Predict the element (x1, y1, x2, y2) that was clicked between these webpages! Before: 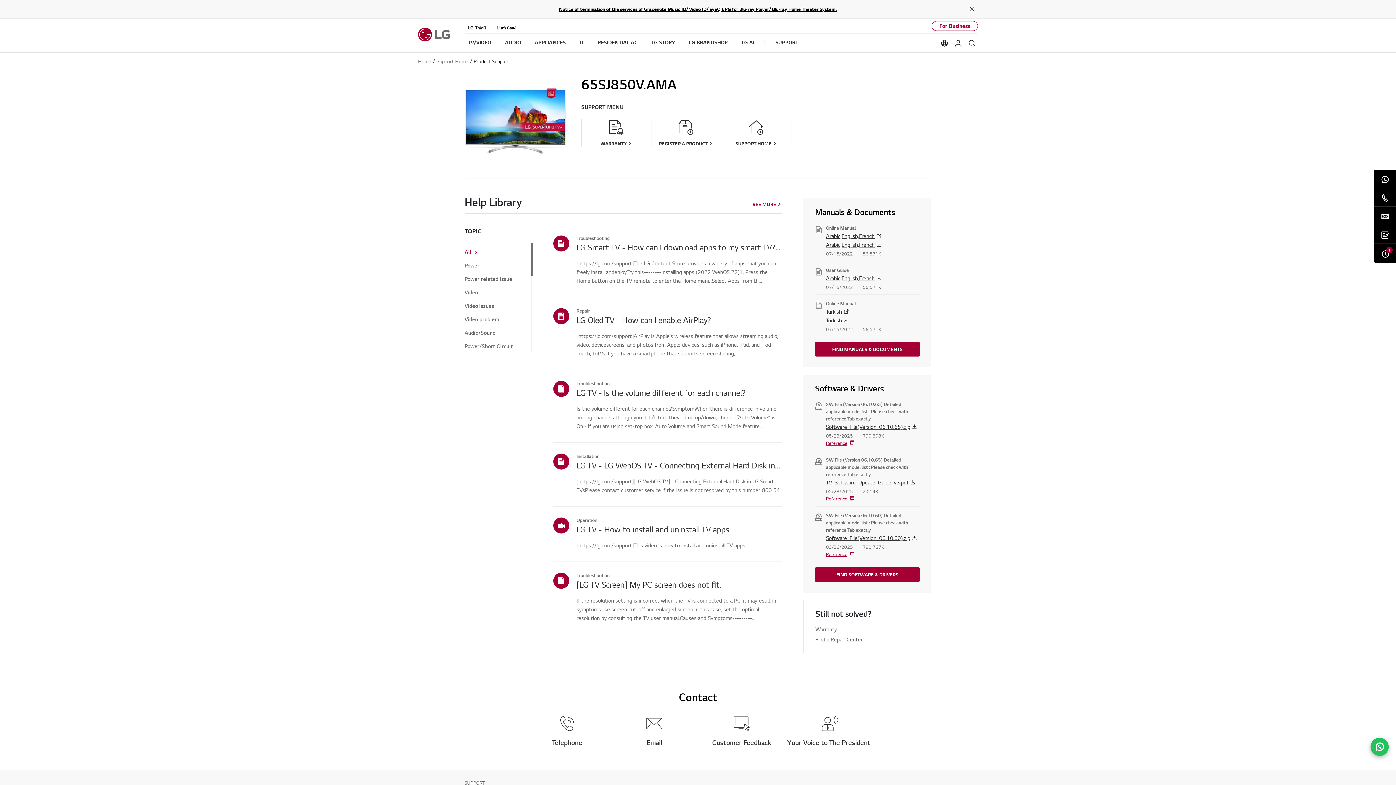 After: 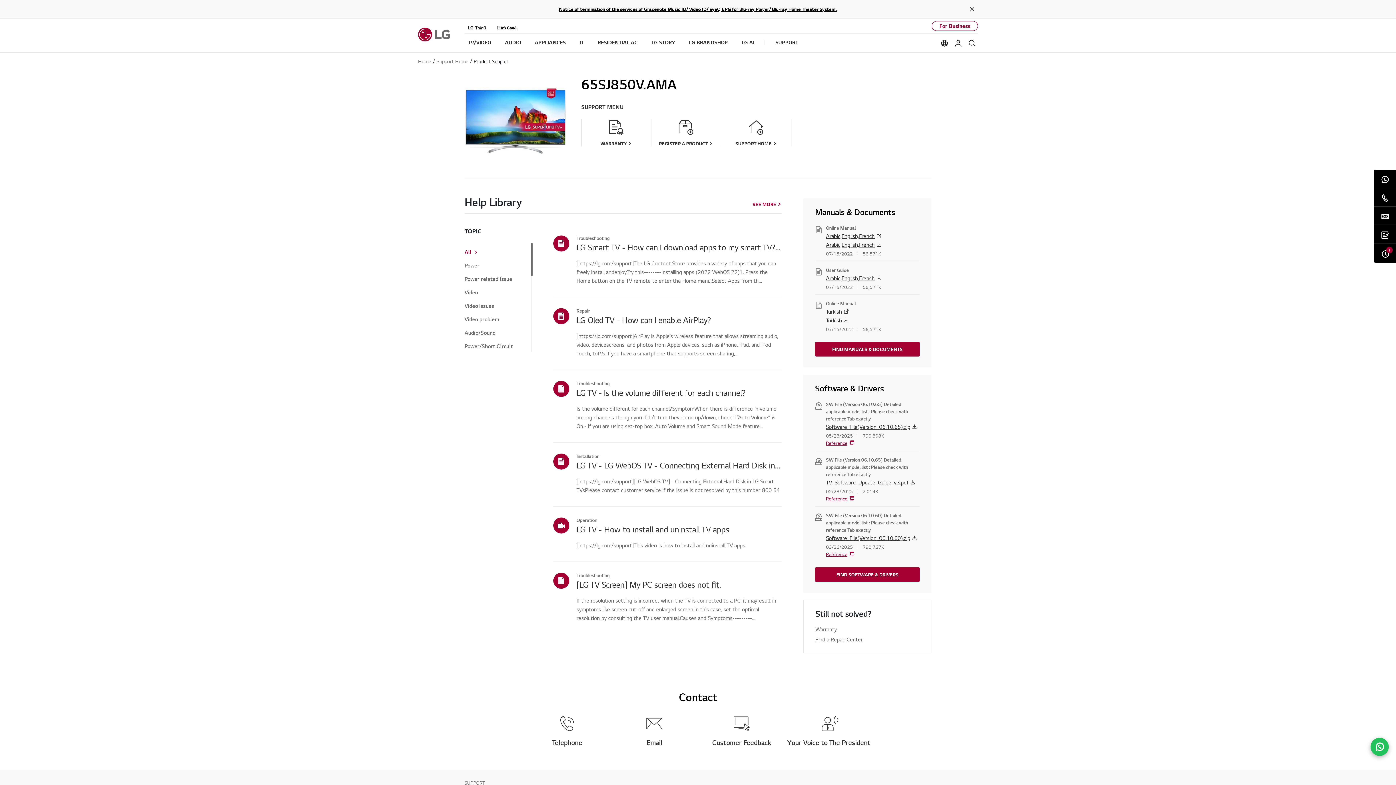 Action: bbox: (610, 715, 698, 747) label: Email